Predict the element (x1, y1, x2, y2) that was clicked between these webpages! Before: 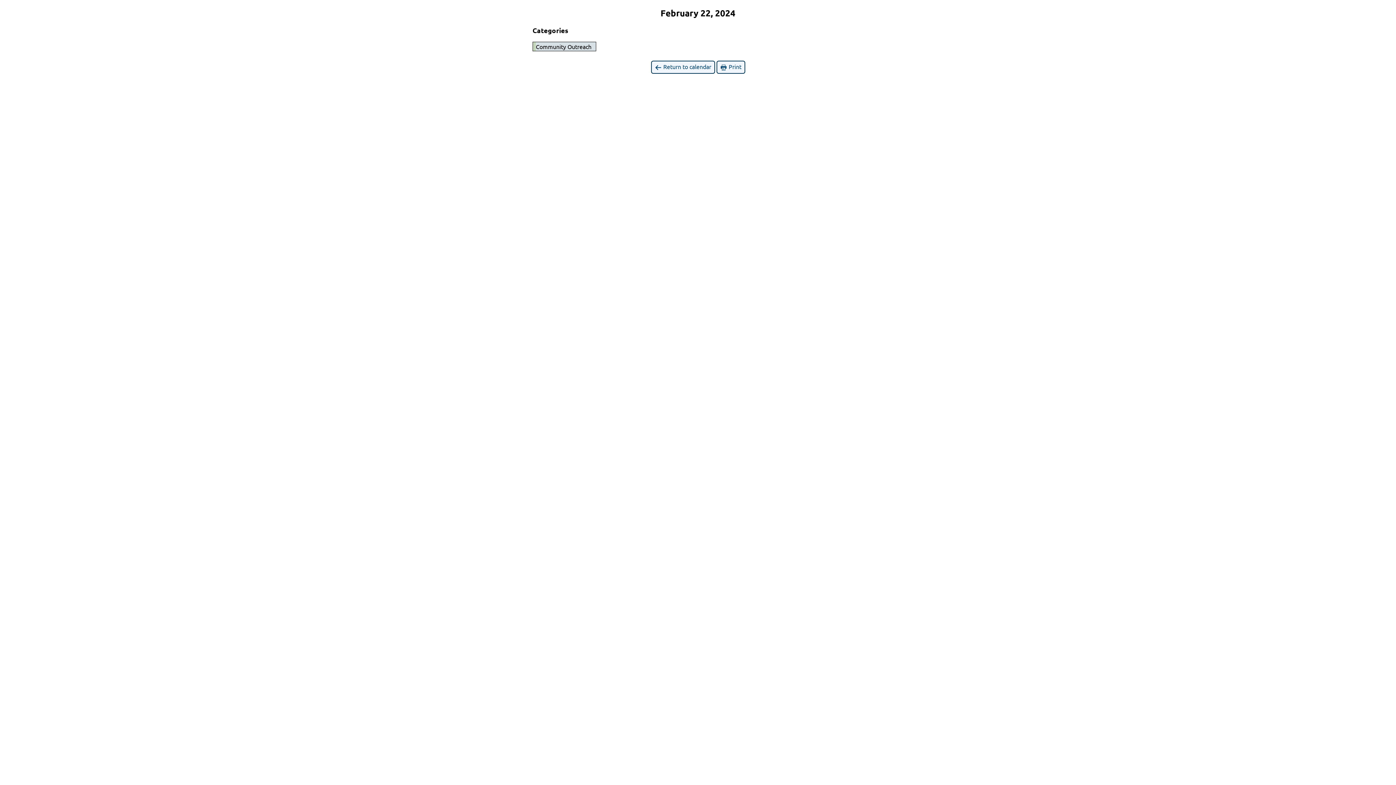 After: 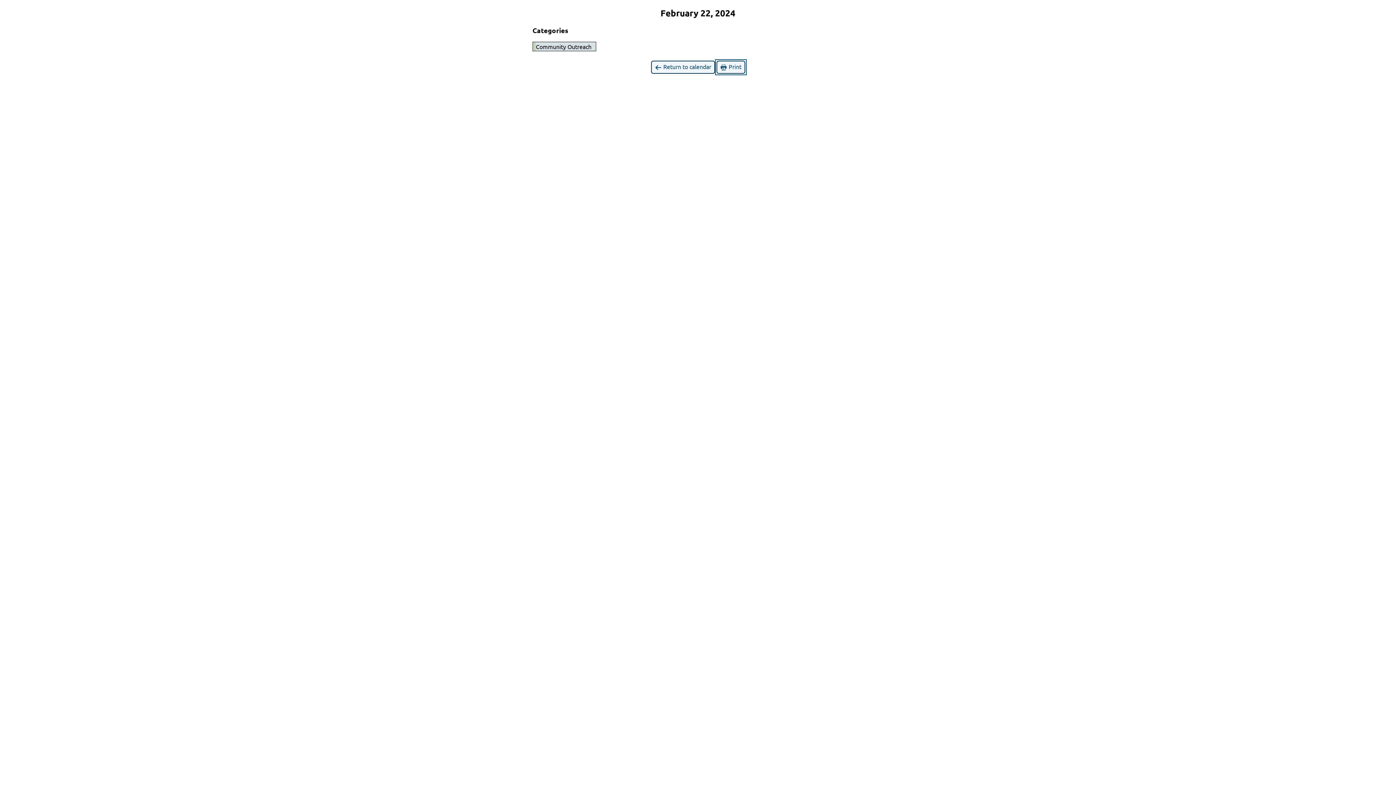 Action: bbox: (716, 60, 745, 73) label:  Print